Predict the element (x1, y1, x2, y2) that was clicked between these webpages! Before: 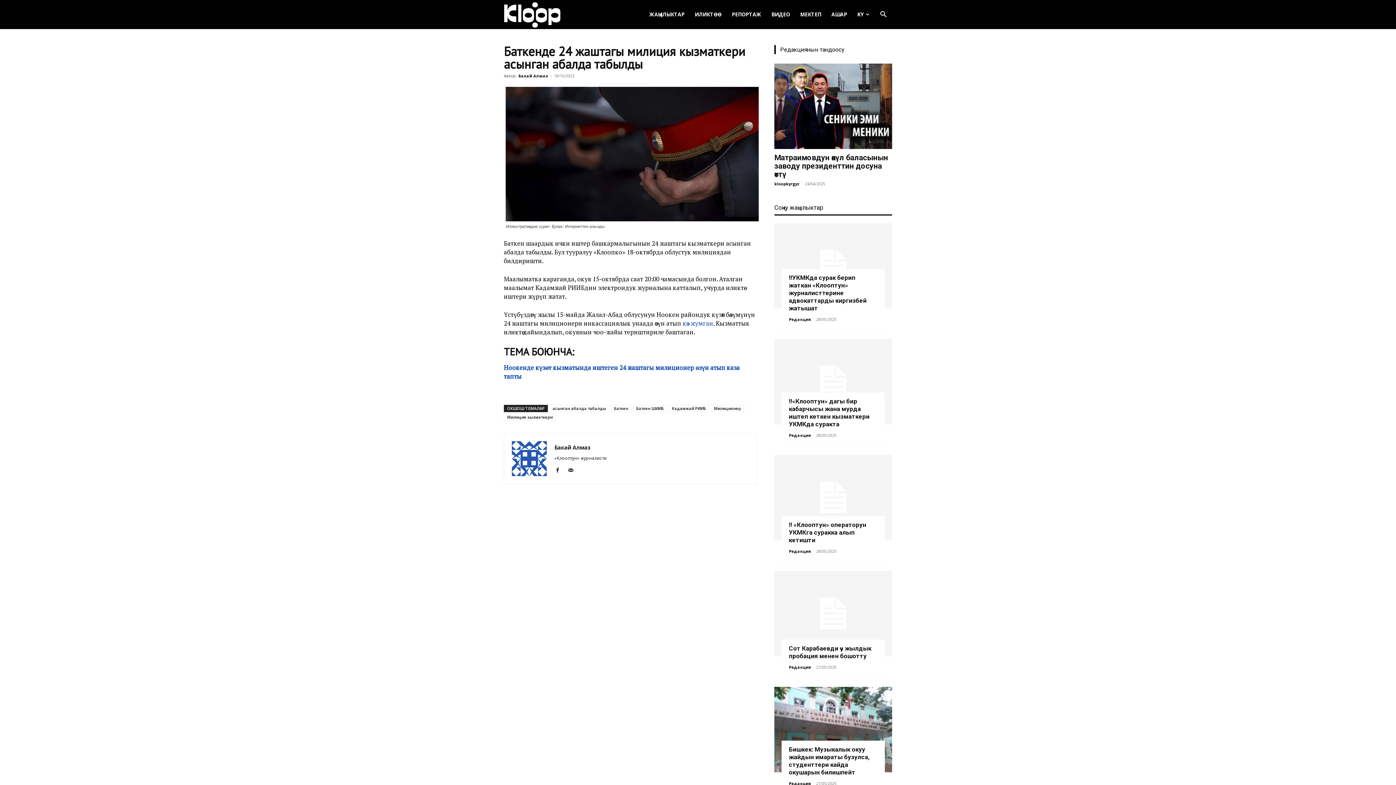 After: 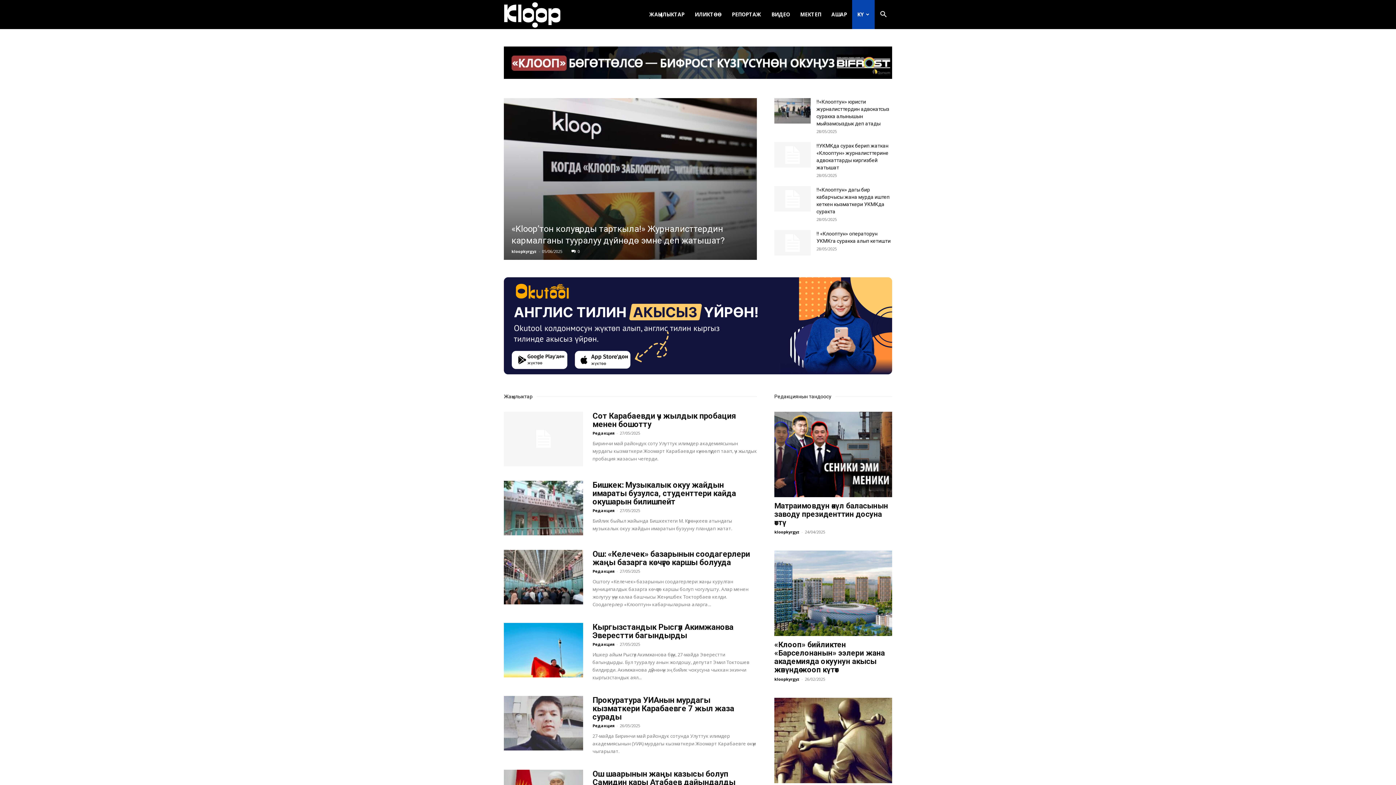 Action: label: Logo bbox: (504, 0, 560, 29)